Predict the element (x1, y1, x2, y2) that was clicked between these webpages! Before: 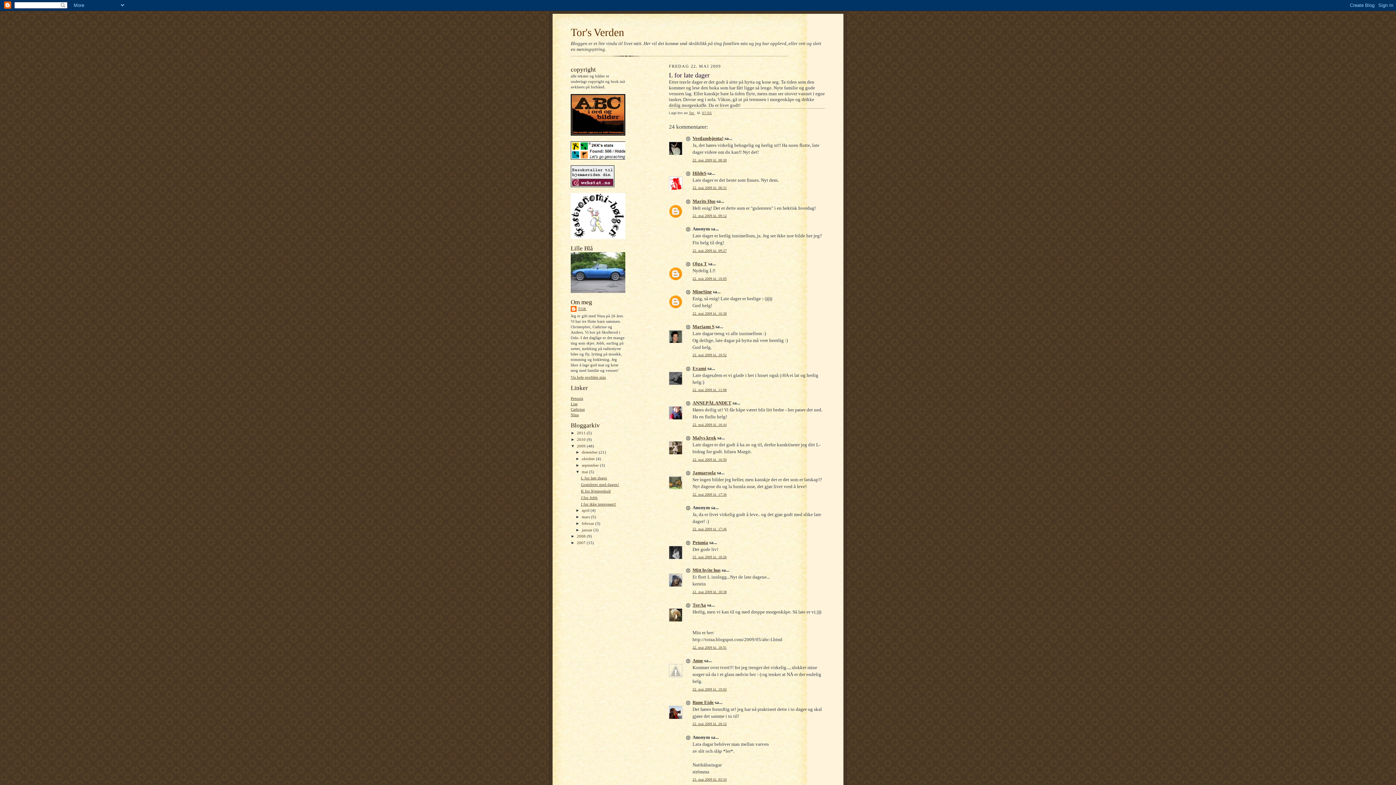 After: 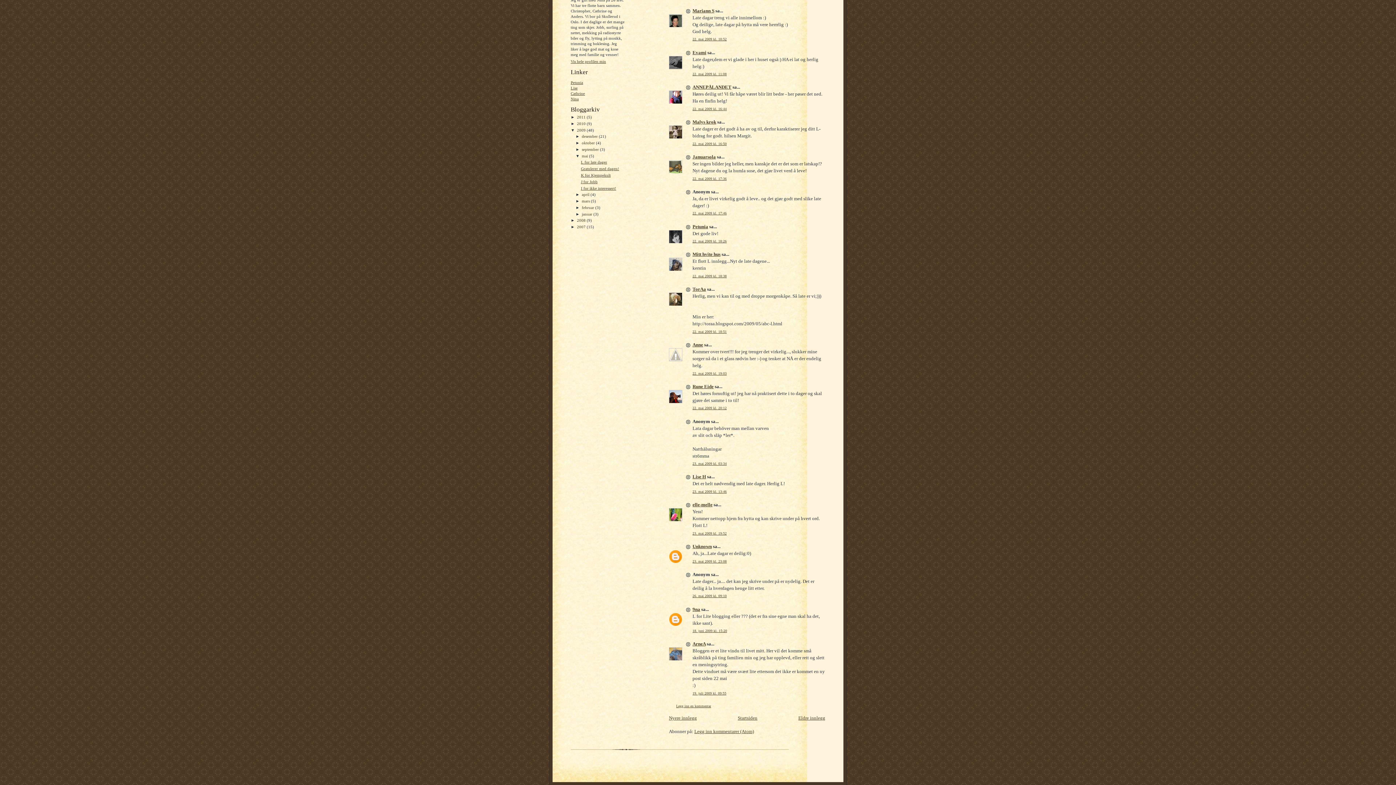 Action: bbox: (692, 492, 726, 496) label: 22. mai 2009 kl. 17:36